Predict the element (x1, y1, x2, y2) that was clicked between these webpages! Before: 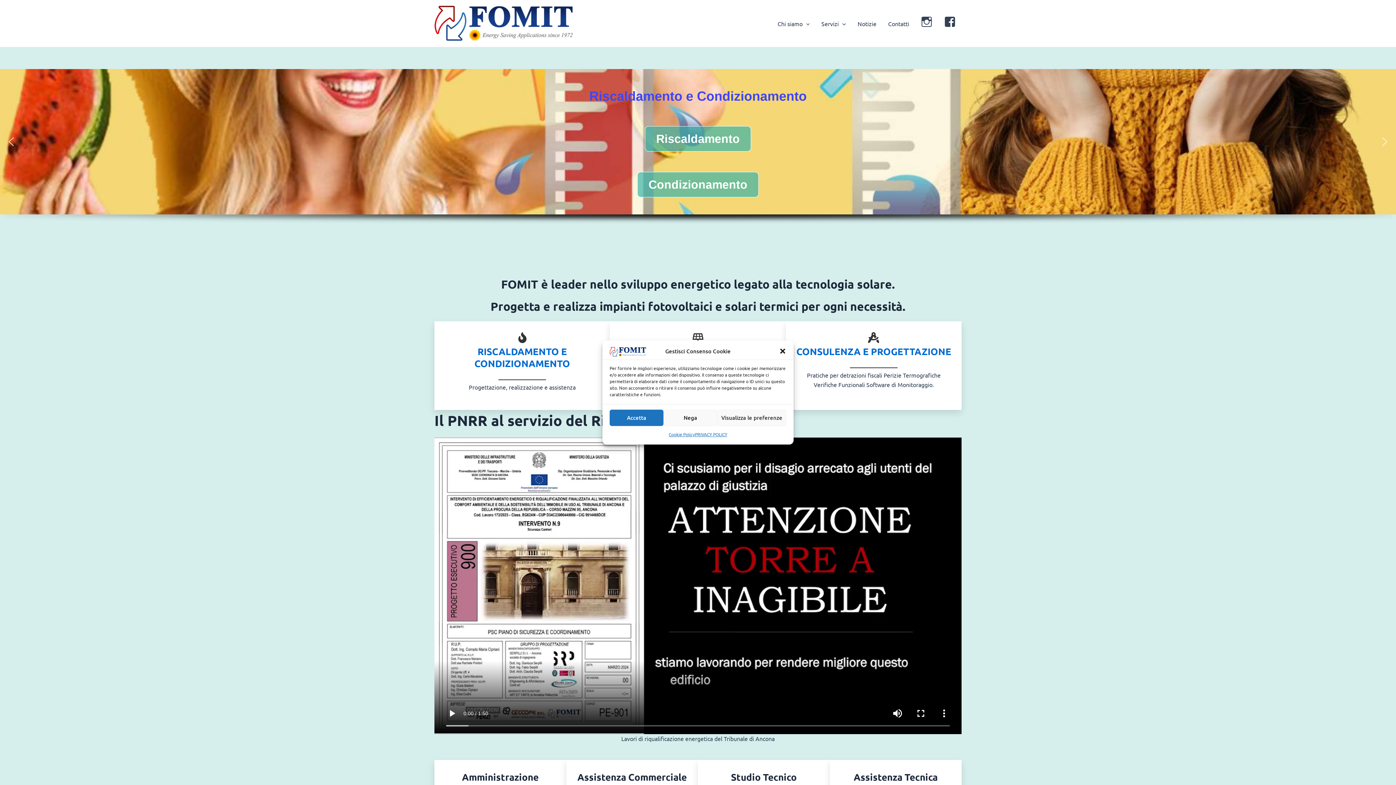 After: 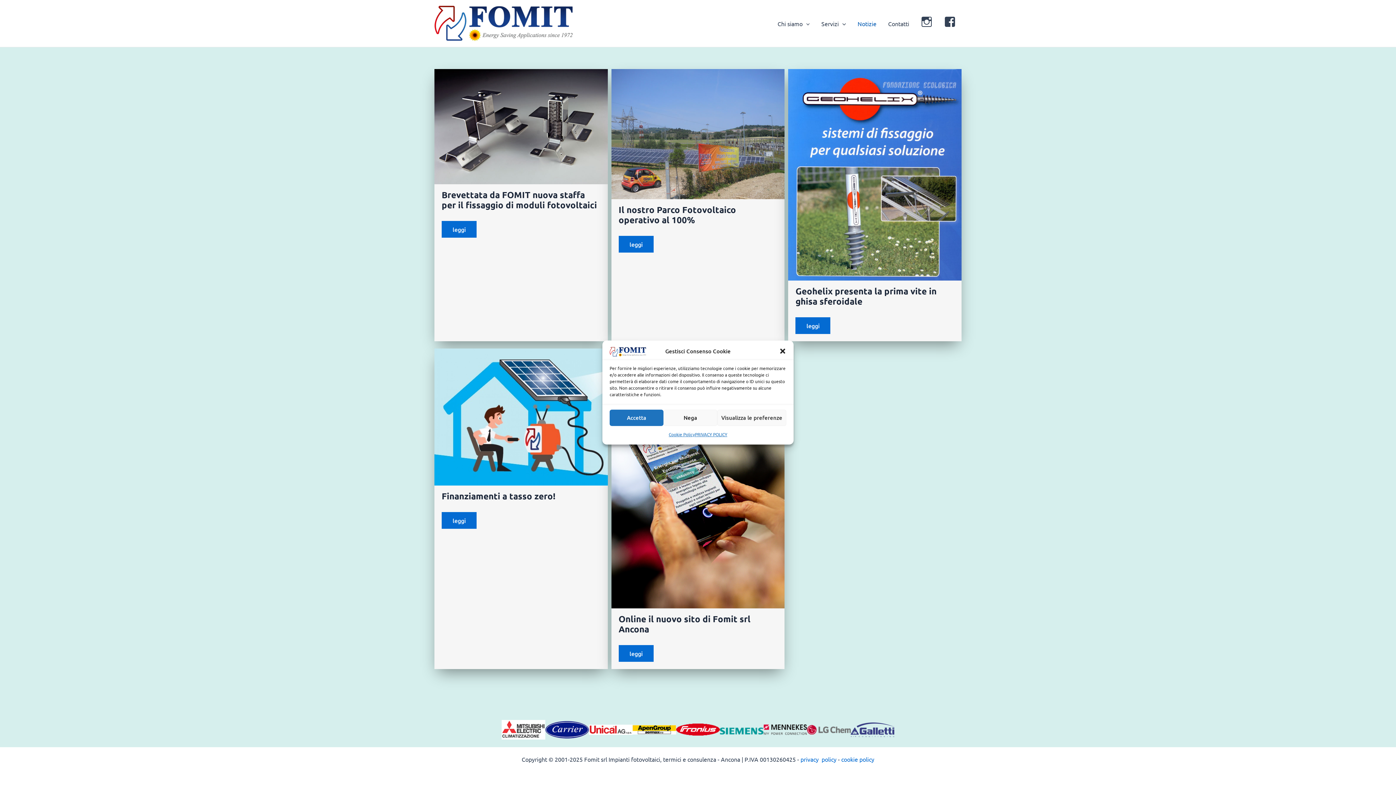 Action: bbox: (852, 8, 882, 38) label: Notizie